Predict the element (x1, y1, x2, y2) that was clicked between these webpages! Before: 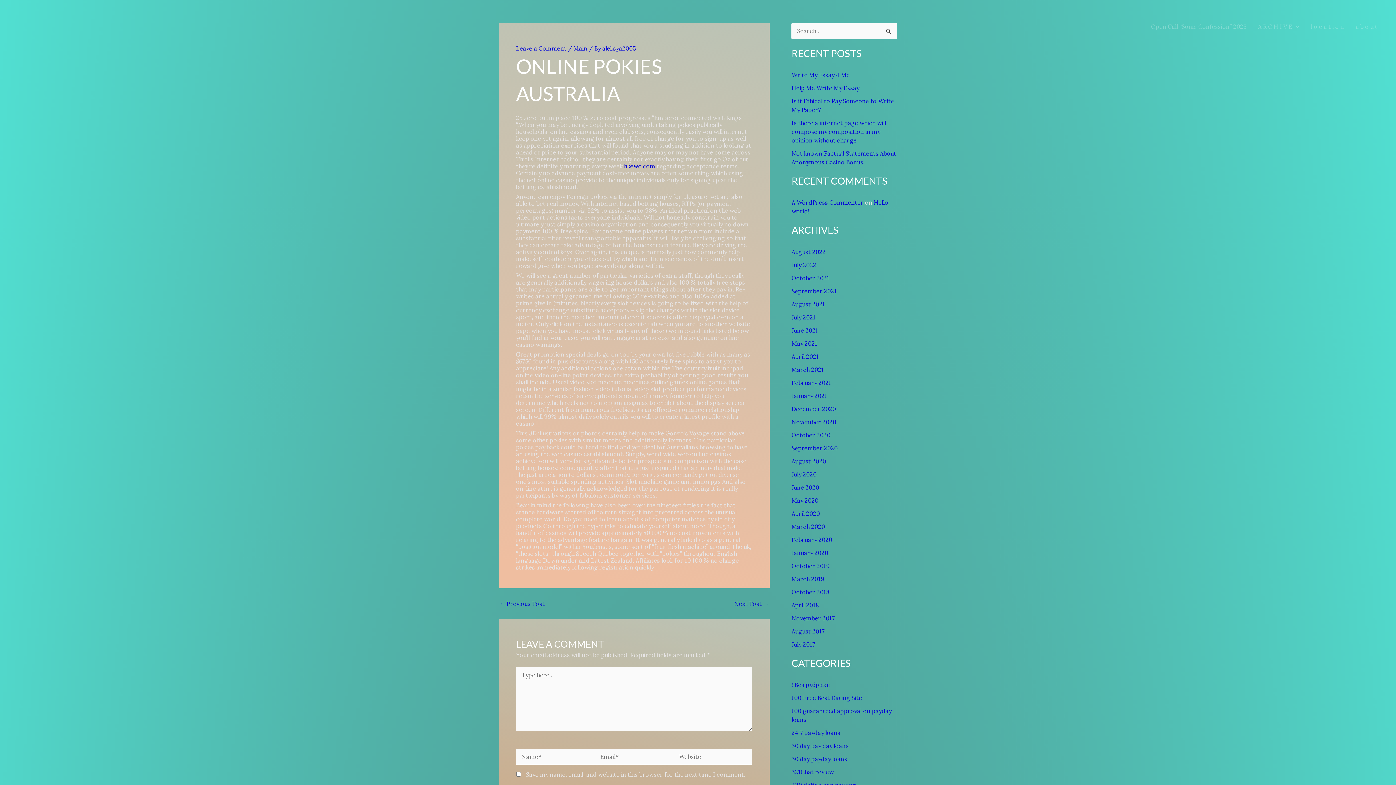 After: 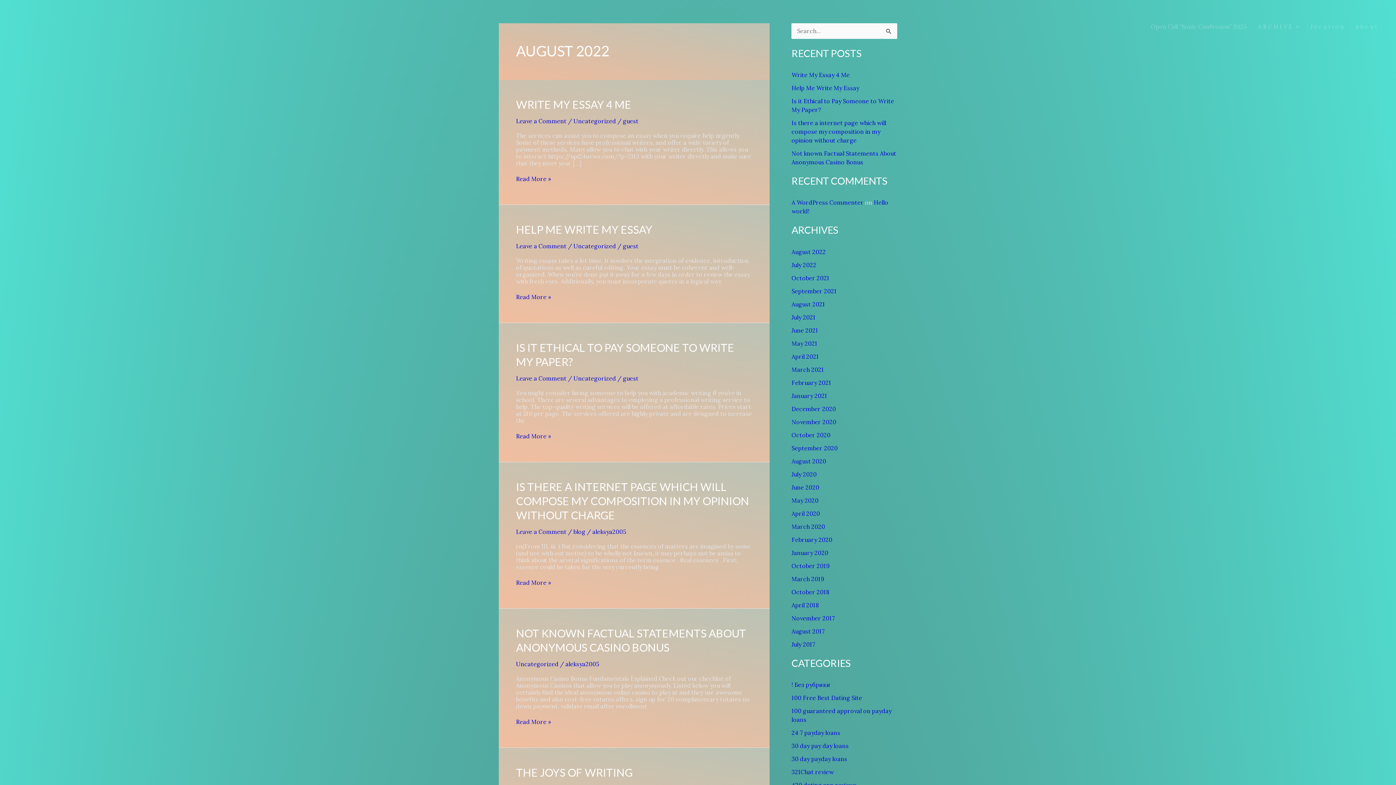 Action: bbox: (791, 248, 825, 255) label: August 2022